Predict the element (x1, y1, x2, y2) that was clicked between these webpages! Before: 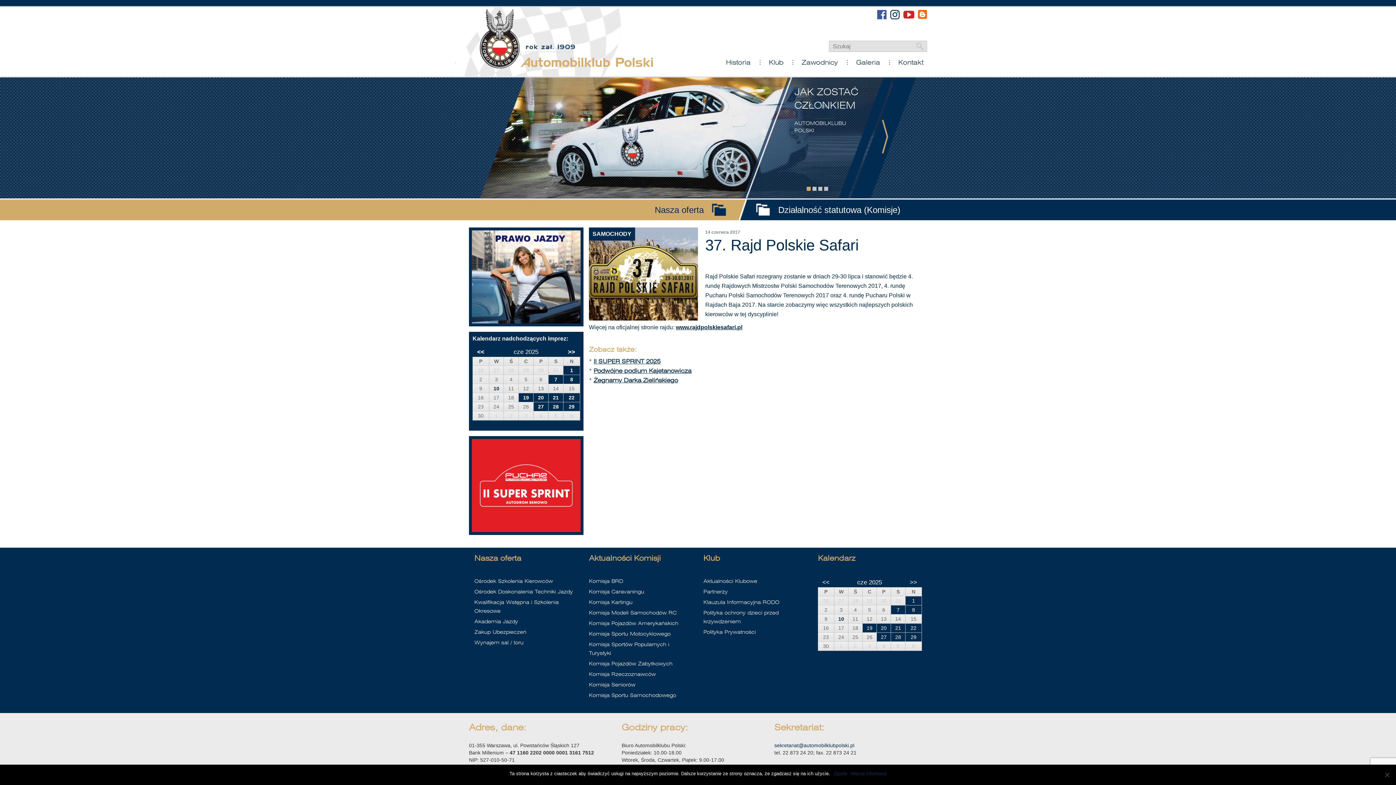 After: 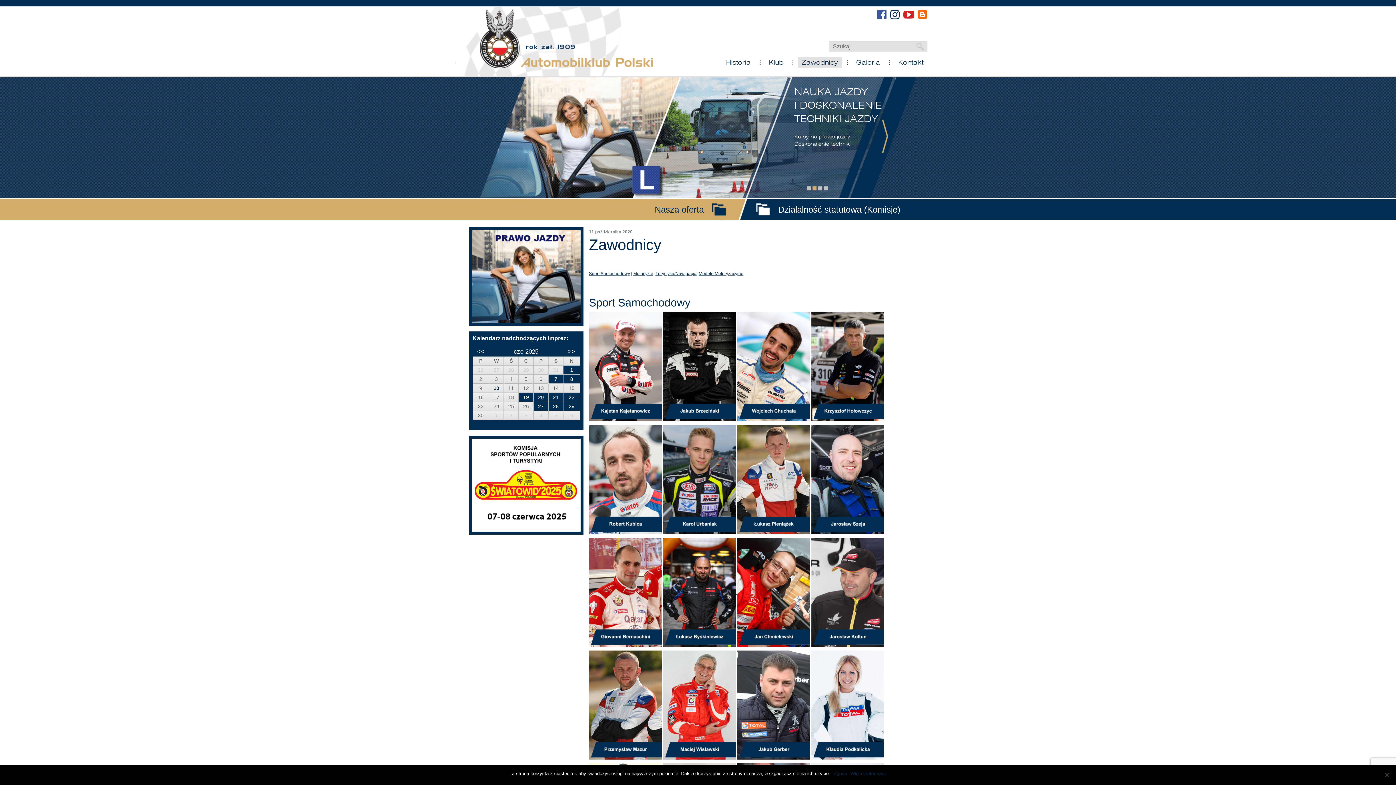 Action: bbox: (798, 56, 841, 68) label: Zawodnicy